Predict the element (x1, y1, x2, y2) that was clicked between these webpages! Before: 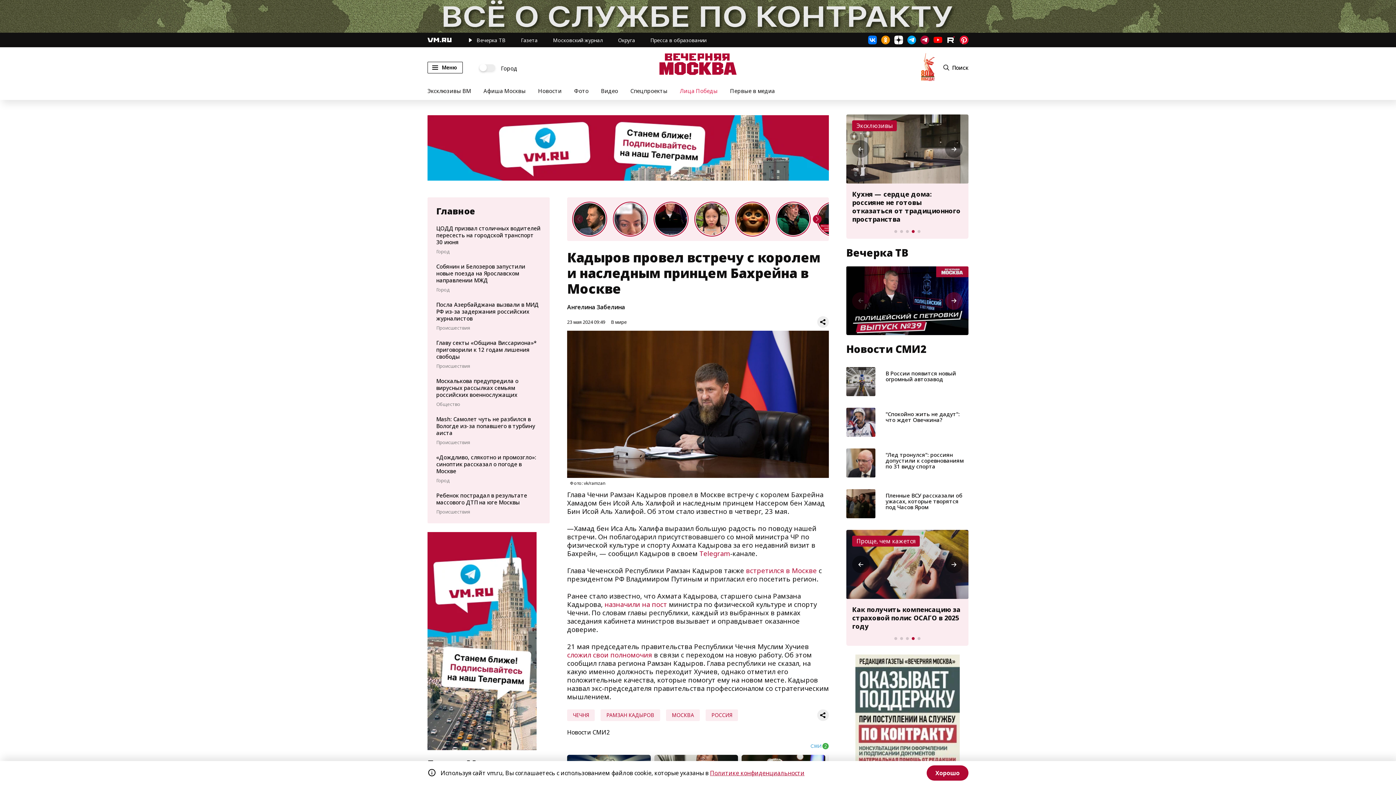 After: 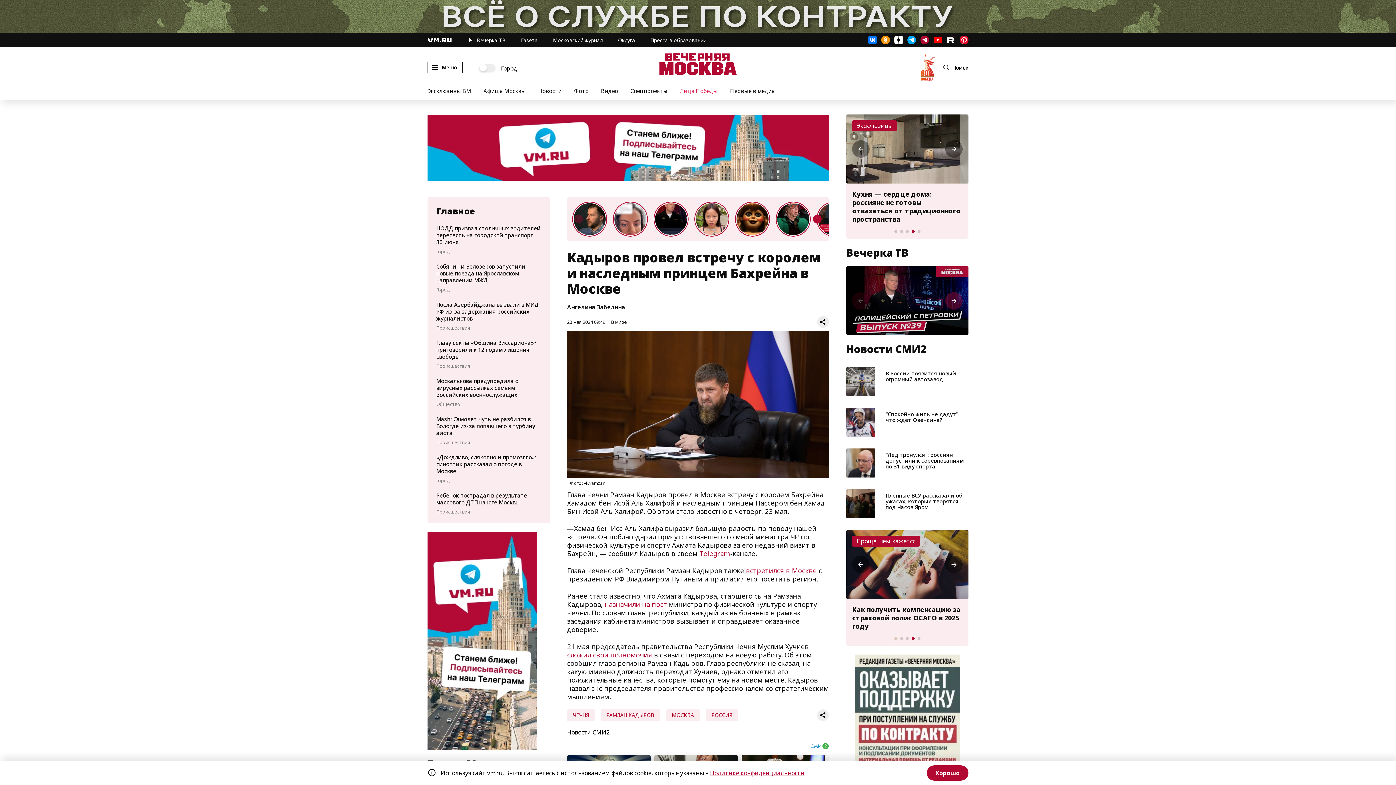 Action: bbox: (894, 637, 897, 640) label: Go to slide 1